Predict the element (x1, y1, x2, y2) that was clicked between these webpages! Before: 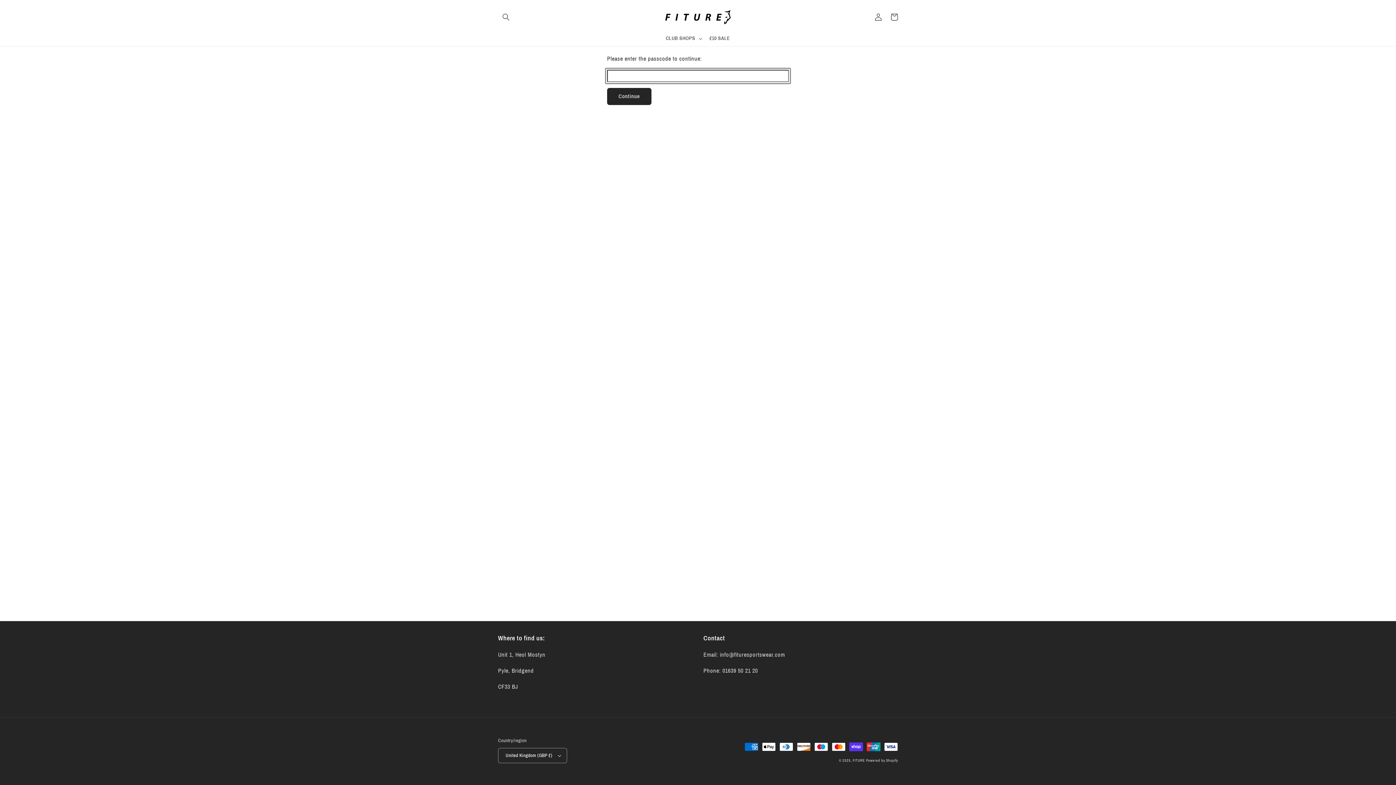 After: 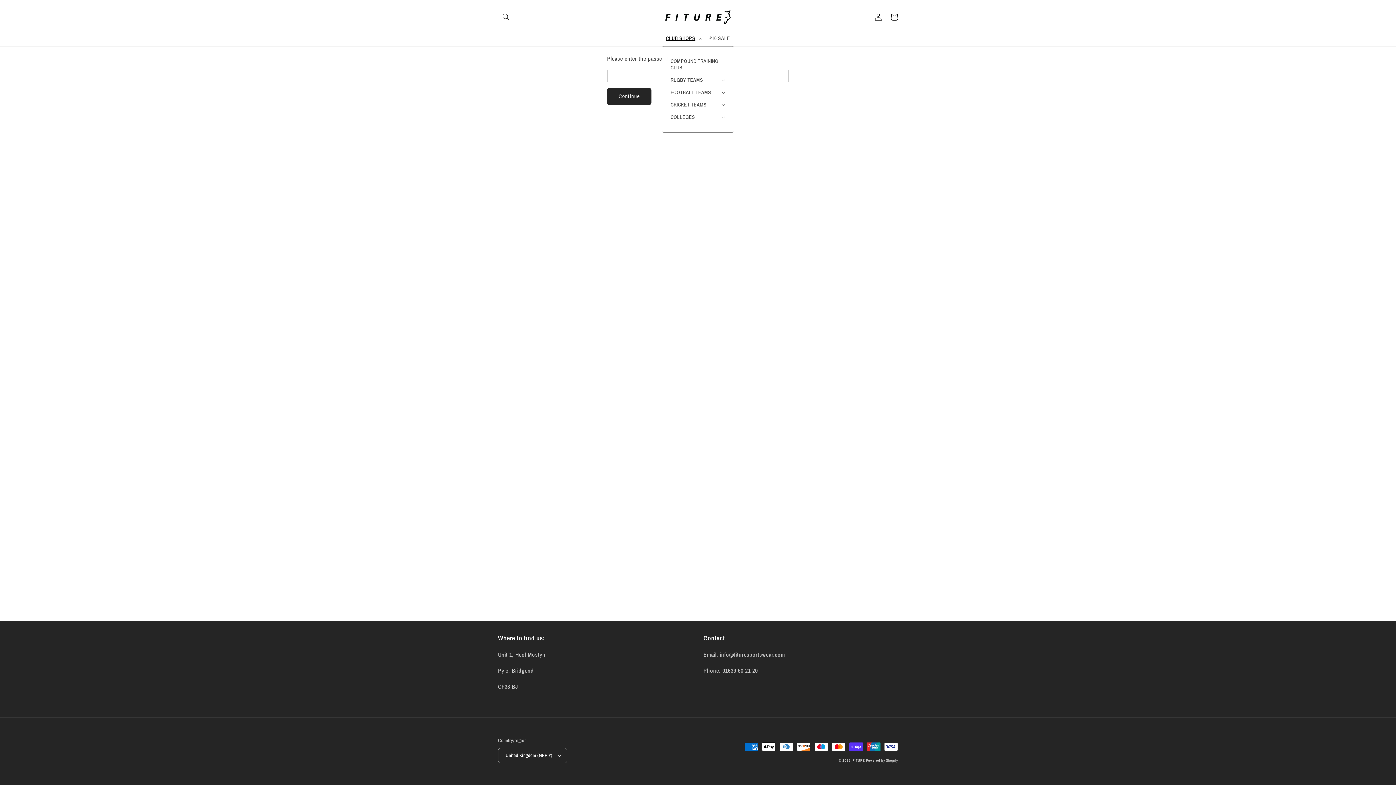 Action: label: CLUB SHOPS bbox: (661, 30, 705, 46)